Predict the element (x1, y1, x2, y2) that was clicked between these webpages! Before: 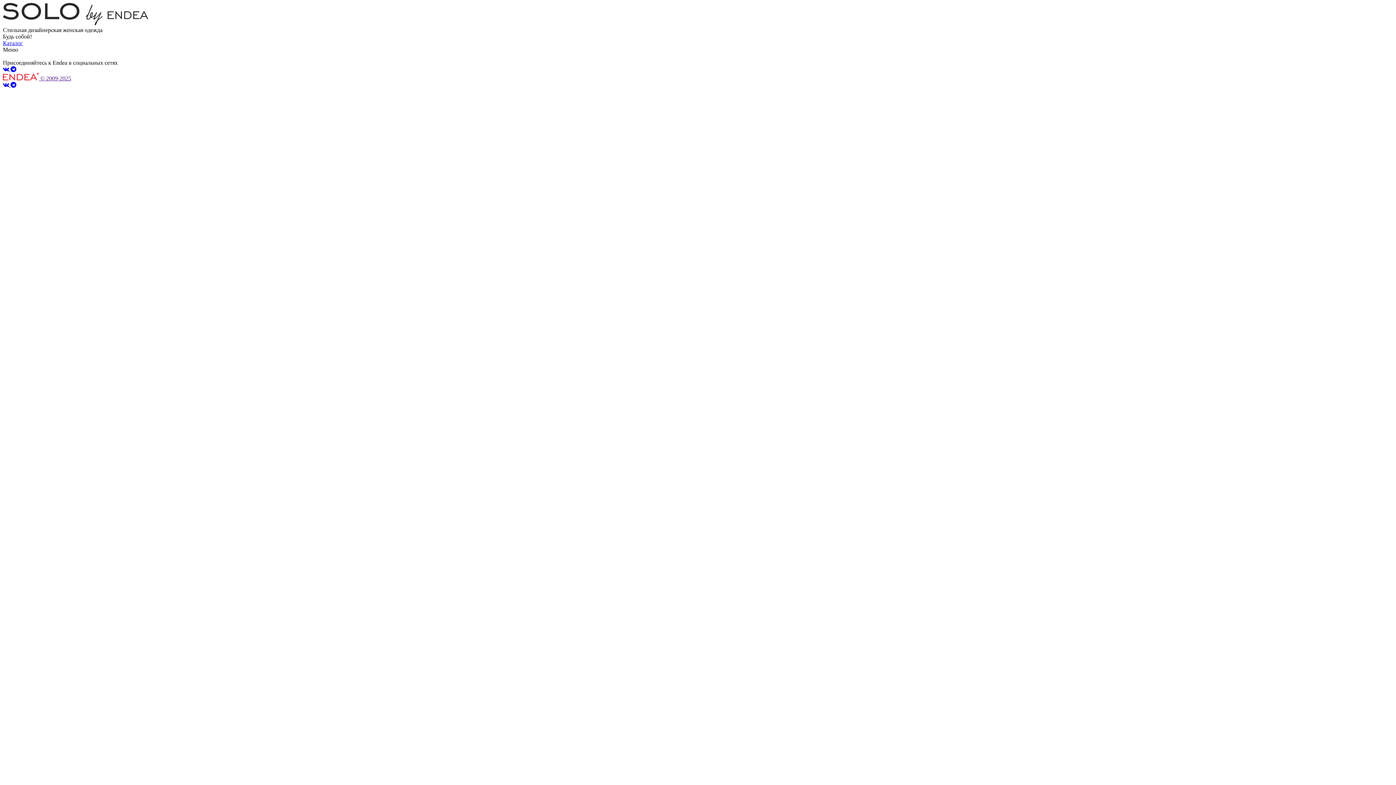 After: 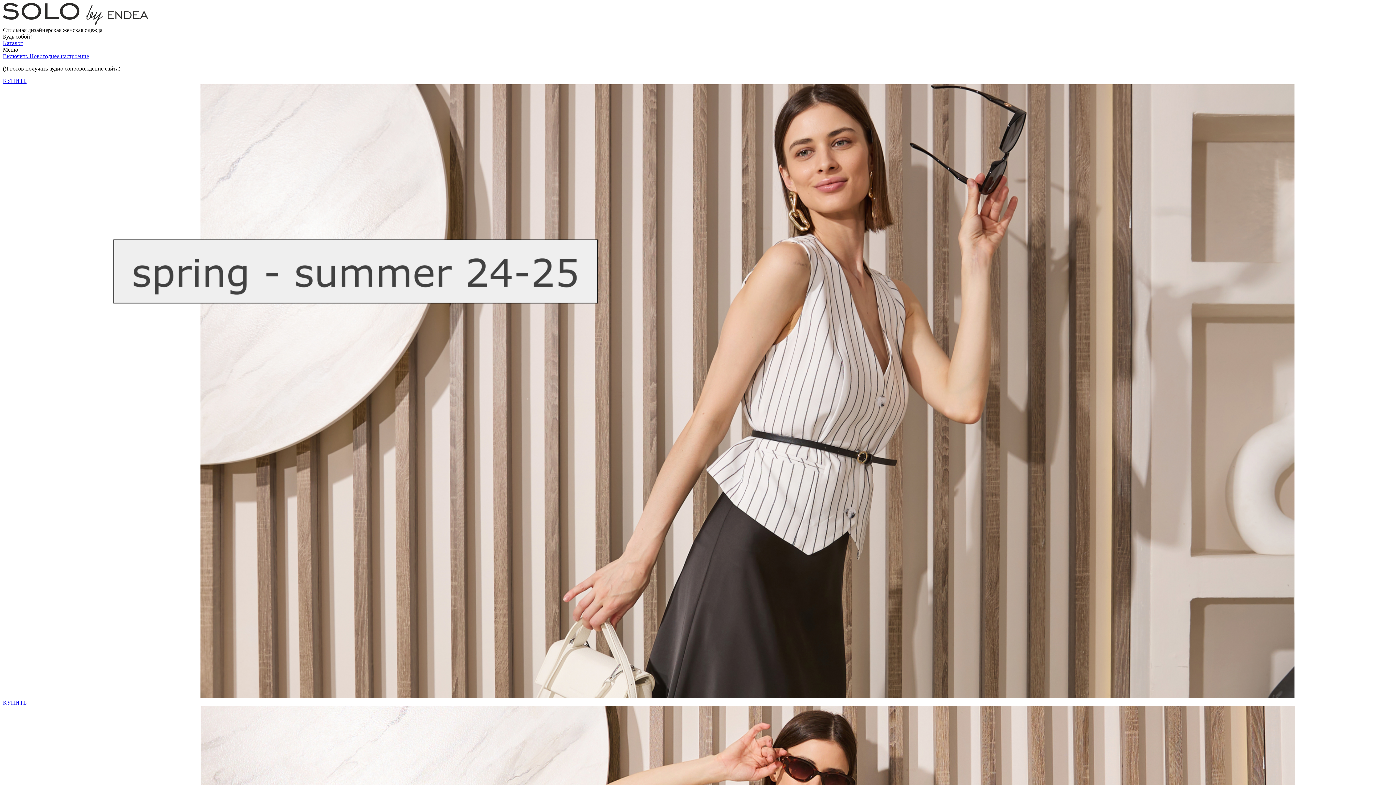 Action: bbox: (2, 20, 148, 26)